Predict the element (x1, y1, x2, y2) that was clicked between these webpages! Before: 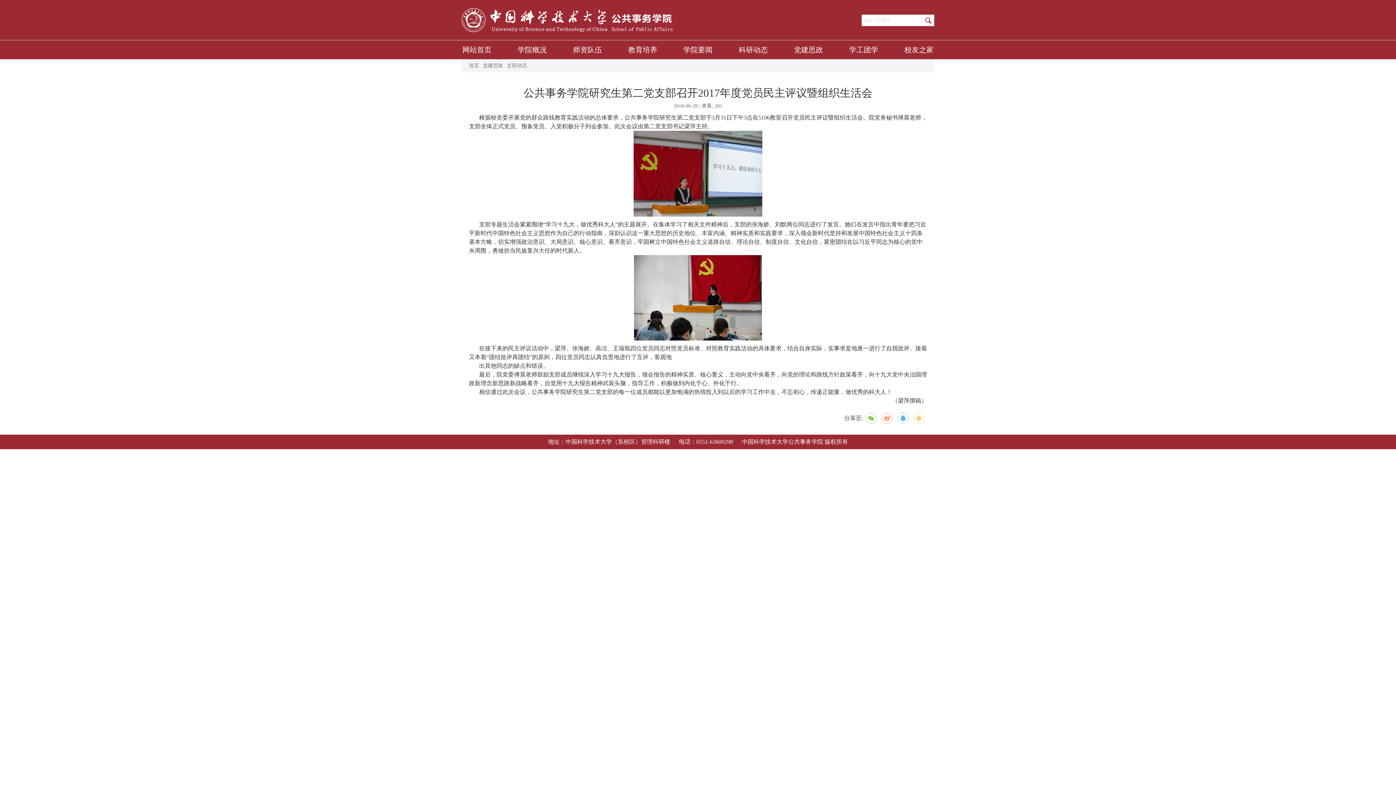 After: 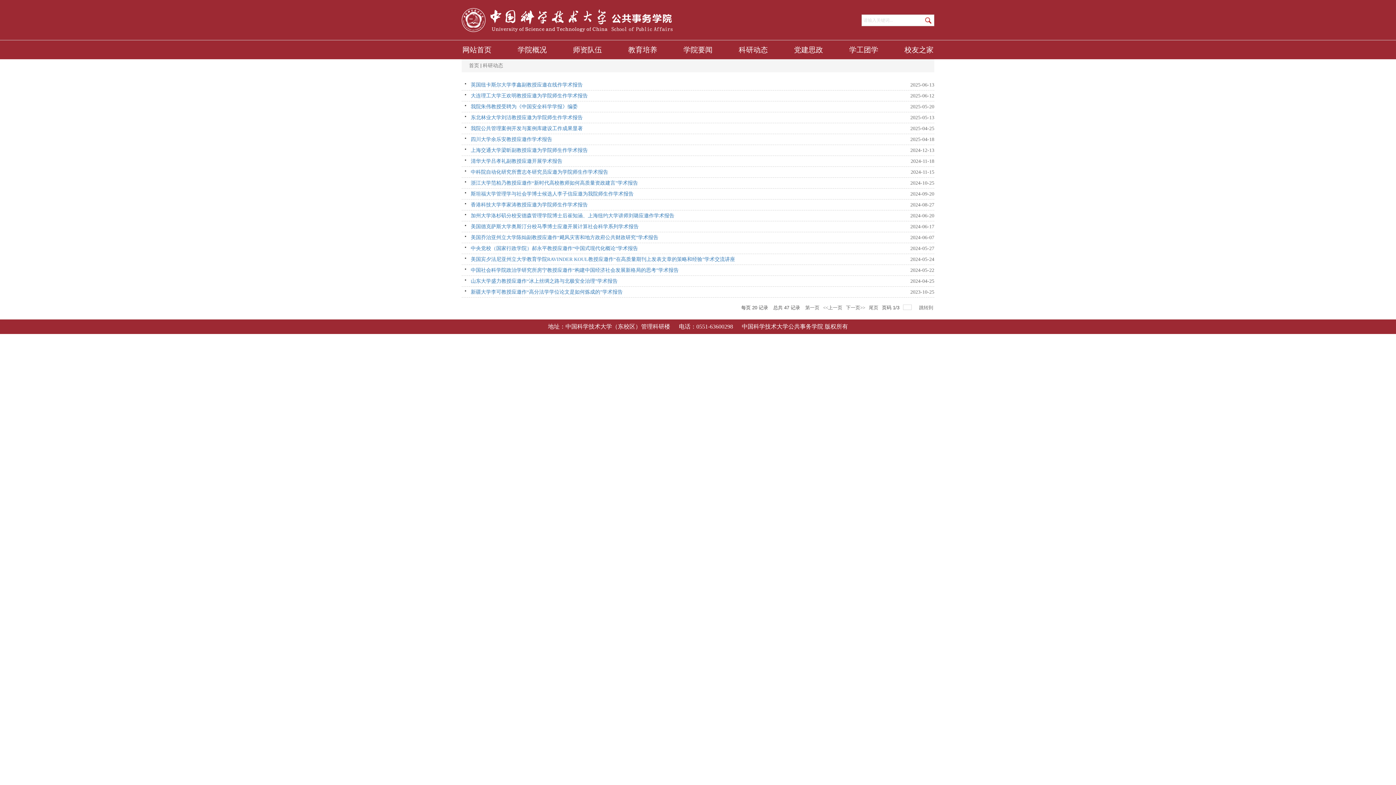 Action: label: 科研动态 bbox: (726, 40, 768, 58)